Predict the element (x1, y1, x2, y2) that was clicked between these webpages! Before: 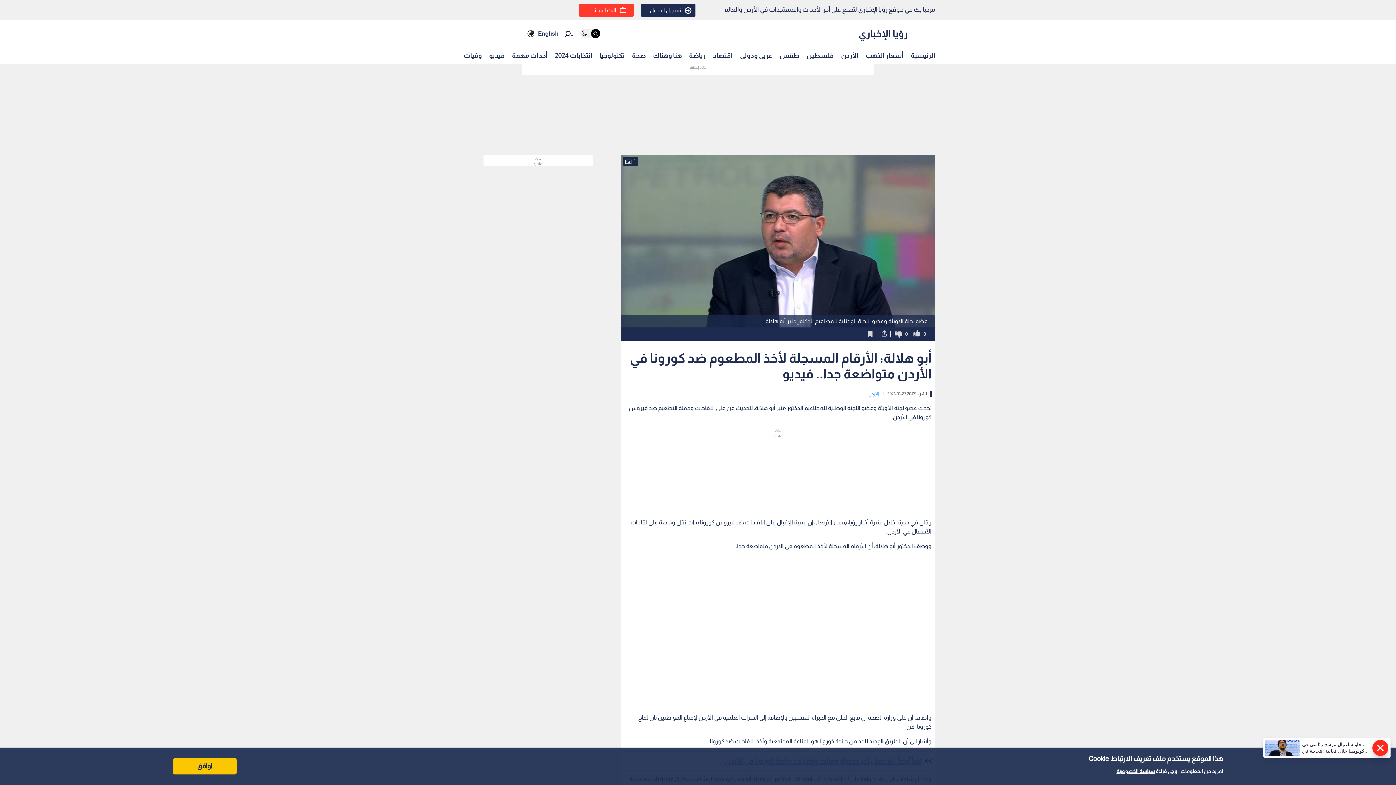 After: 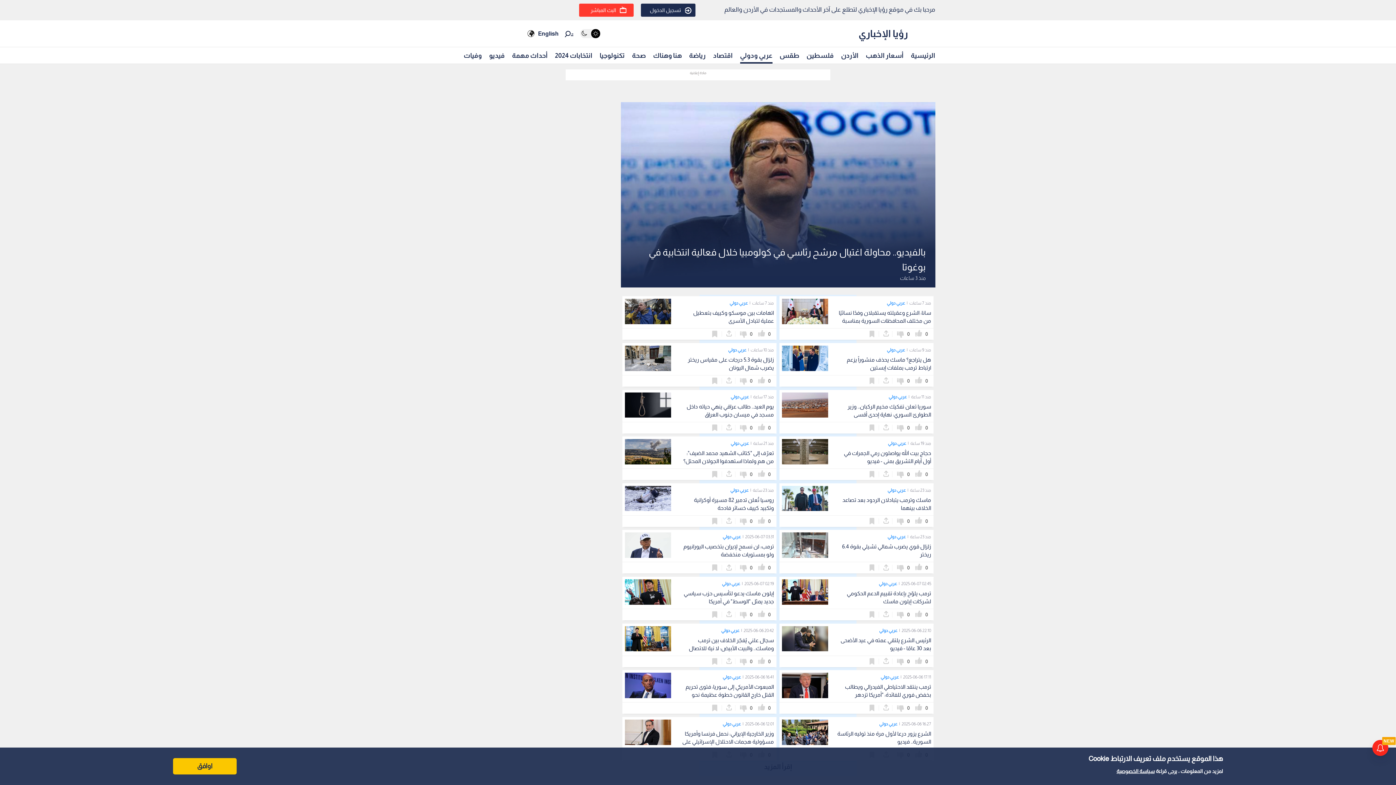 Action: bbox: (740, 48, 772, 62) label: عربي ودولي